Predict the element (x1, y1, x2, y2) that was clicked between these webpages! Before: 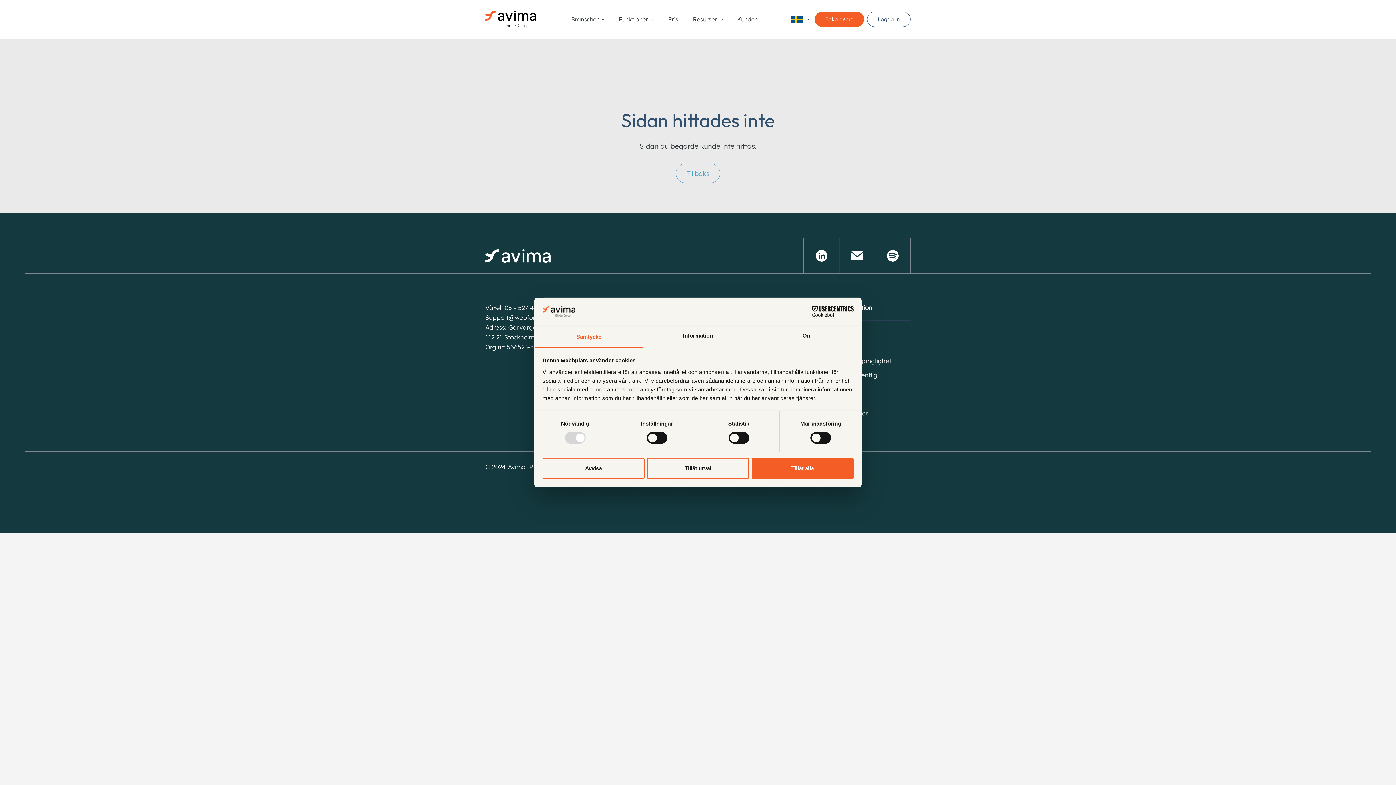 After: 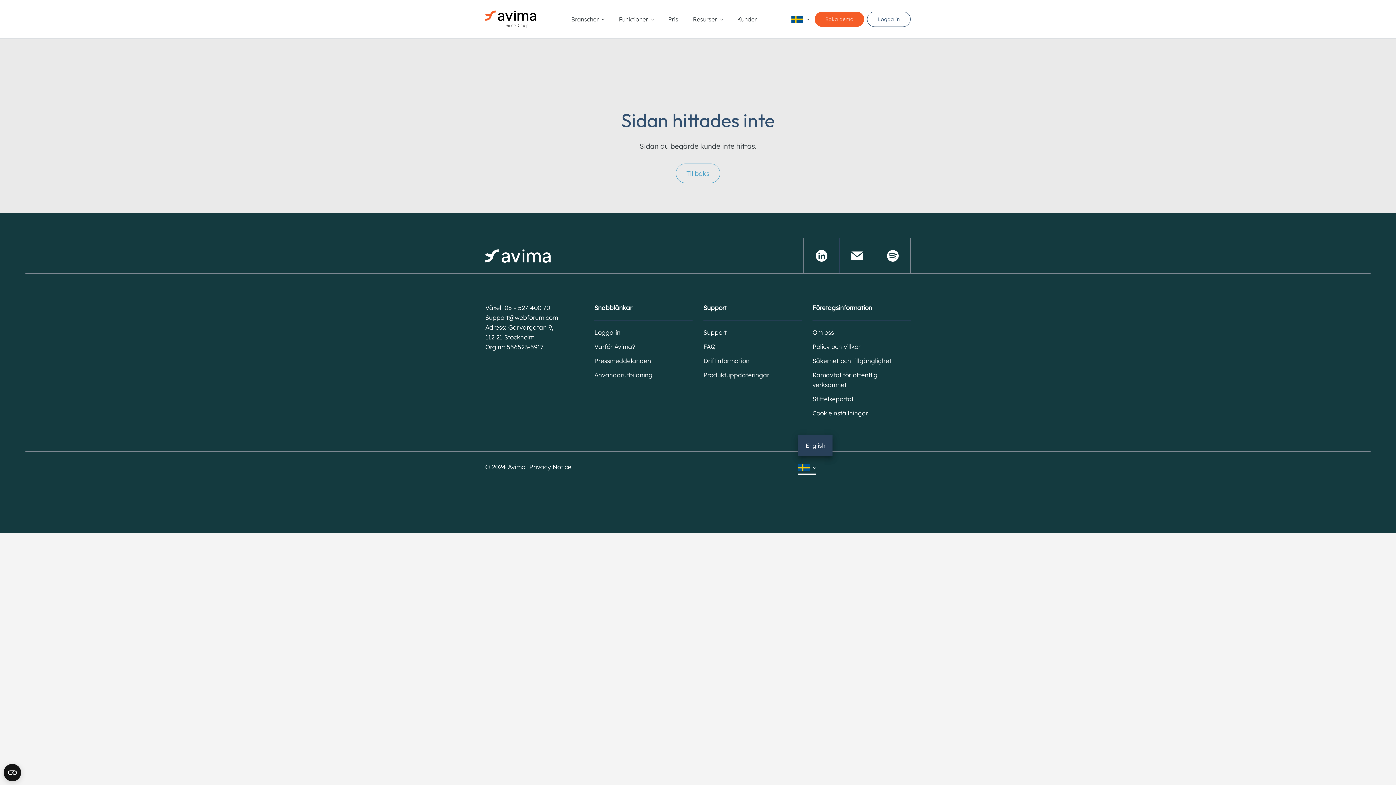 Action: bbox: (751, 458, 853, 479) label: Tillåt alla